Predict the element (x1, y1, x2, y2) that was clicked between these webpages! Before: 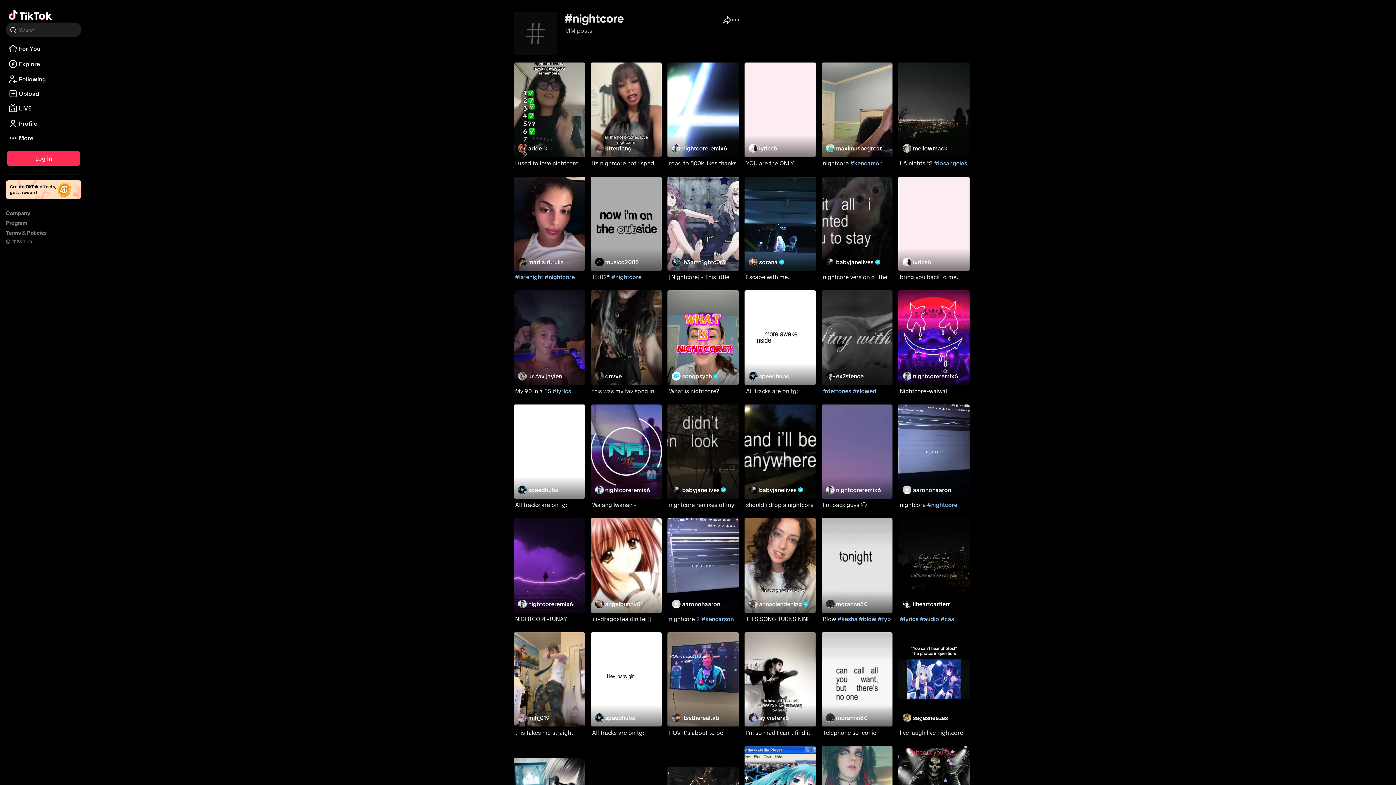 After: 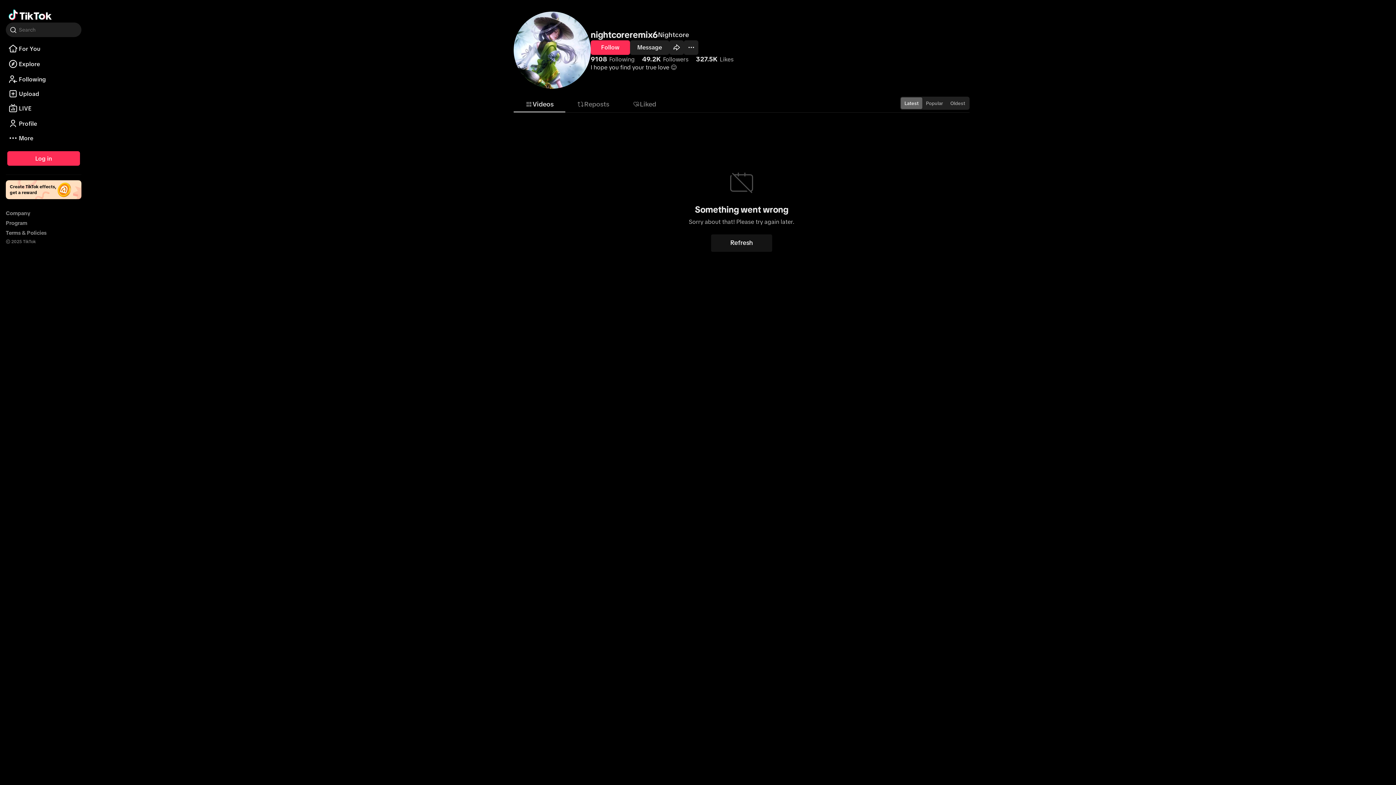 Action: bbox: (826, 485, 834, 494)